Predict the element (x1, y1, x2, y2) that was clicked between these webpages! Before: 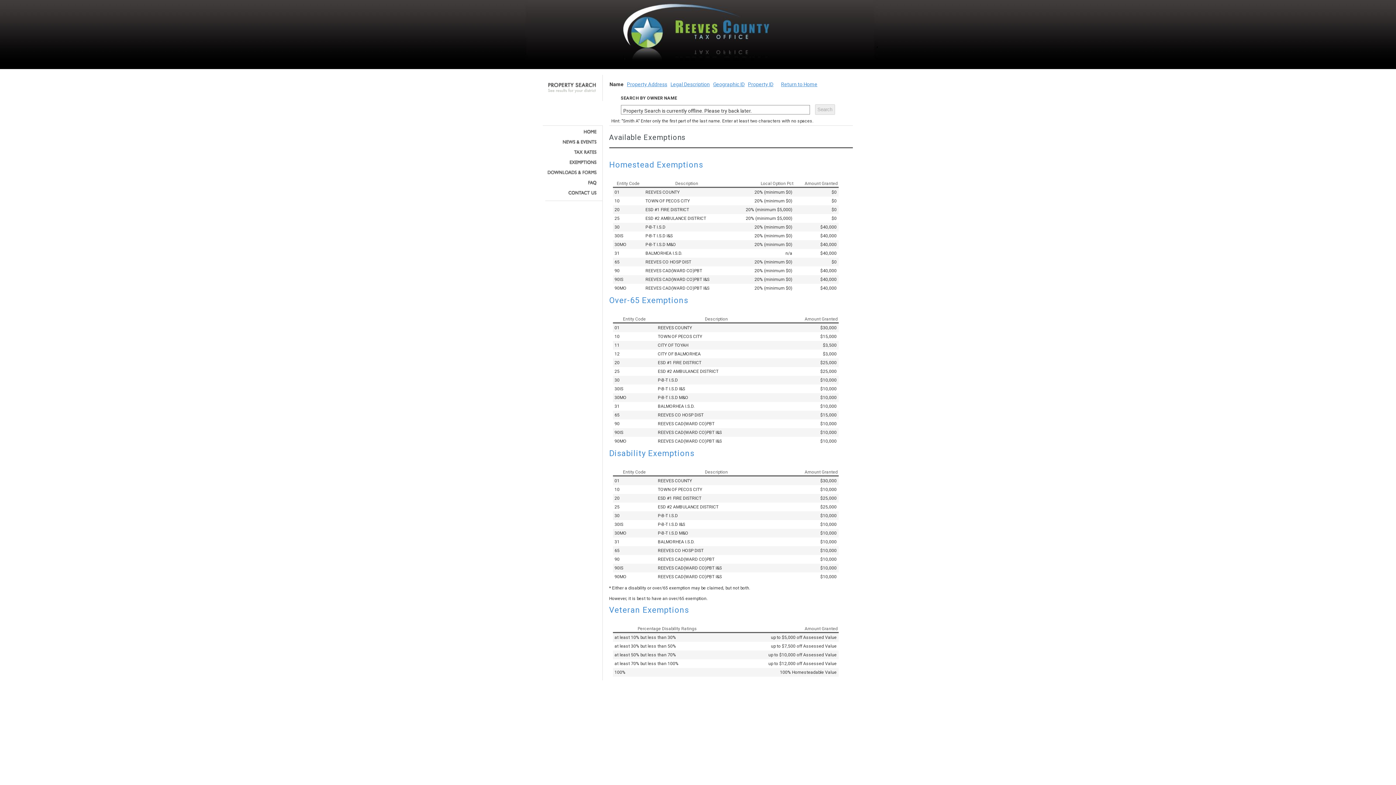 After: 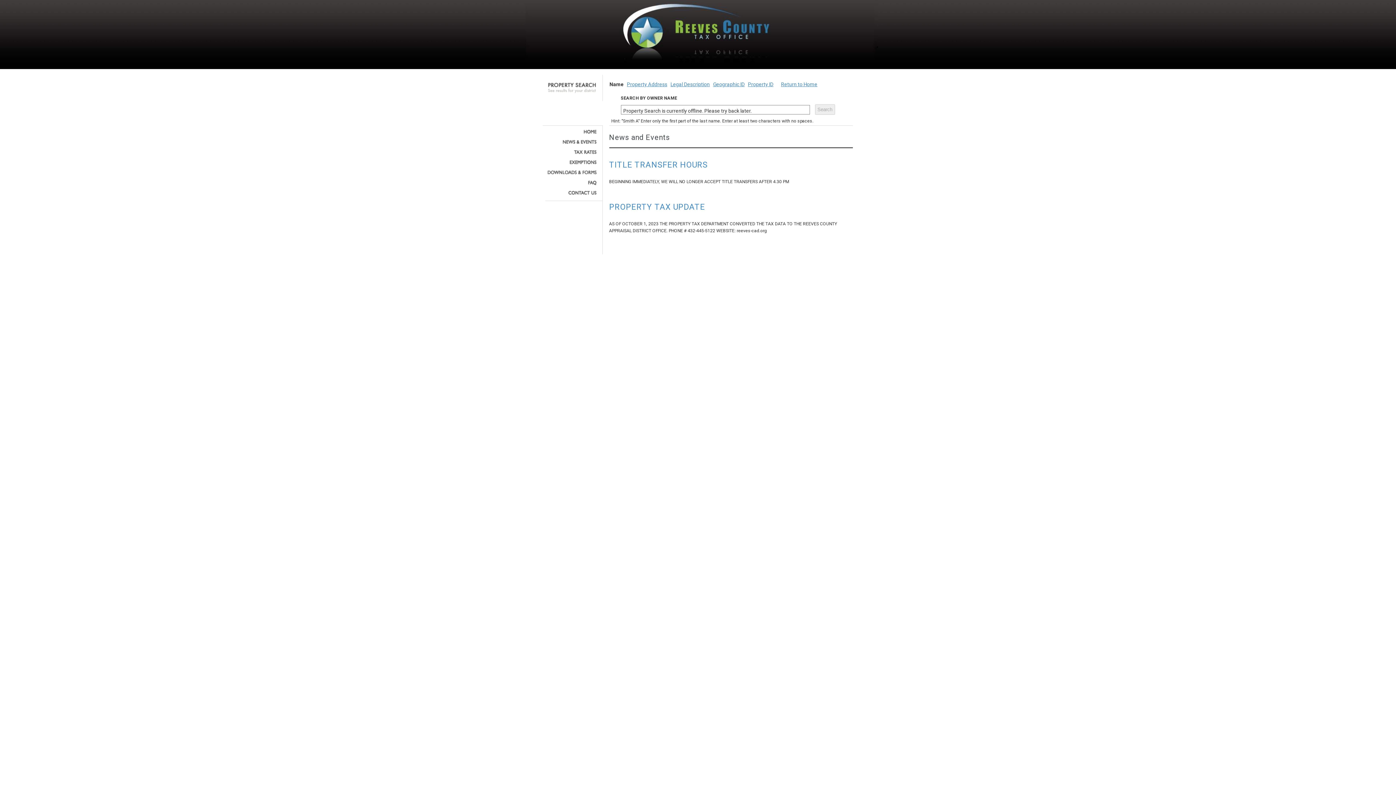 Action: bbox: (545, 139, 597, 144)